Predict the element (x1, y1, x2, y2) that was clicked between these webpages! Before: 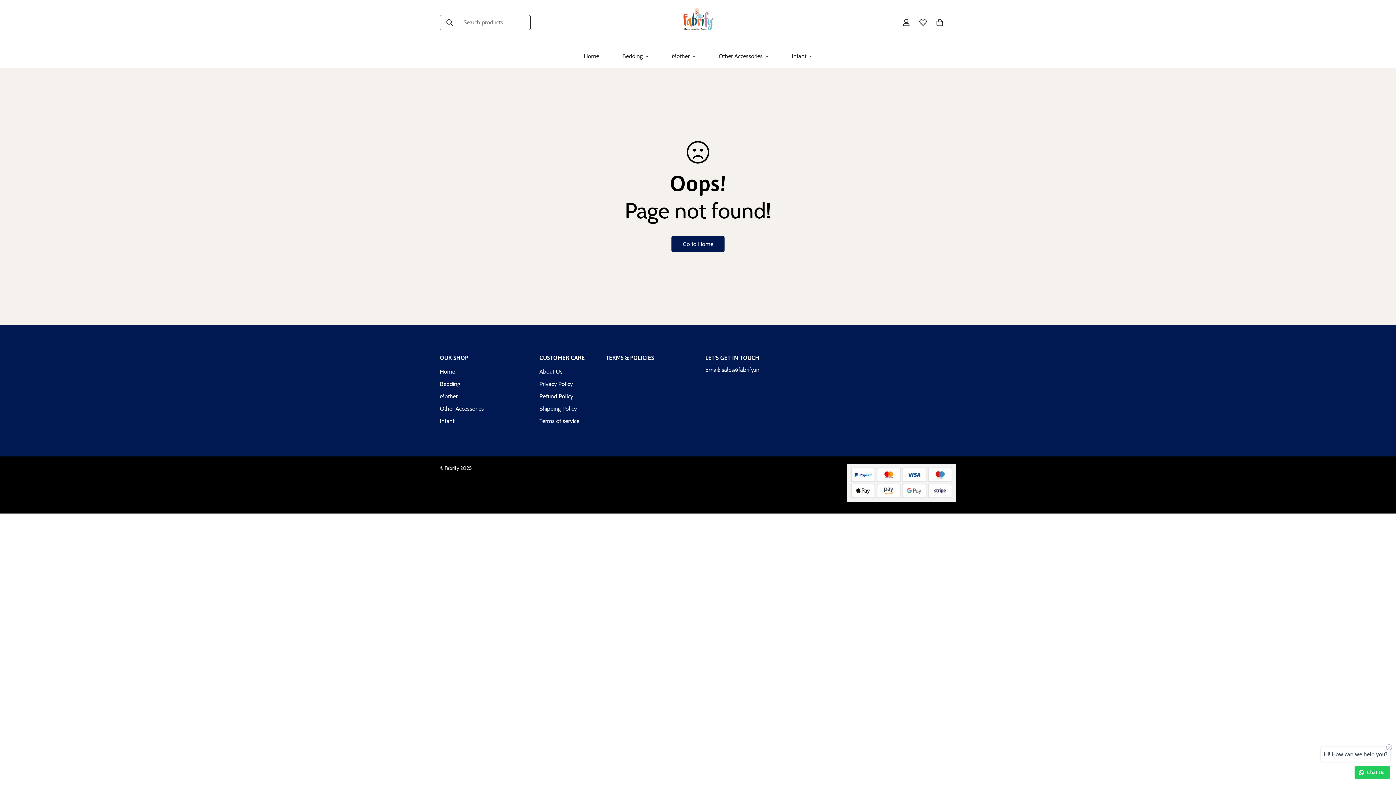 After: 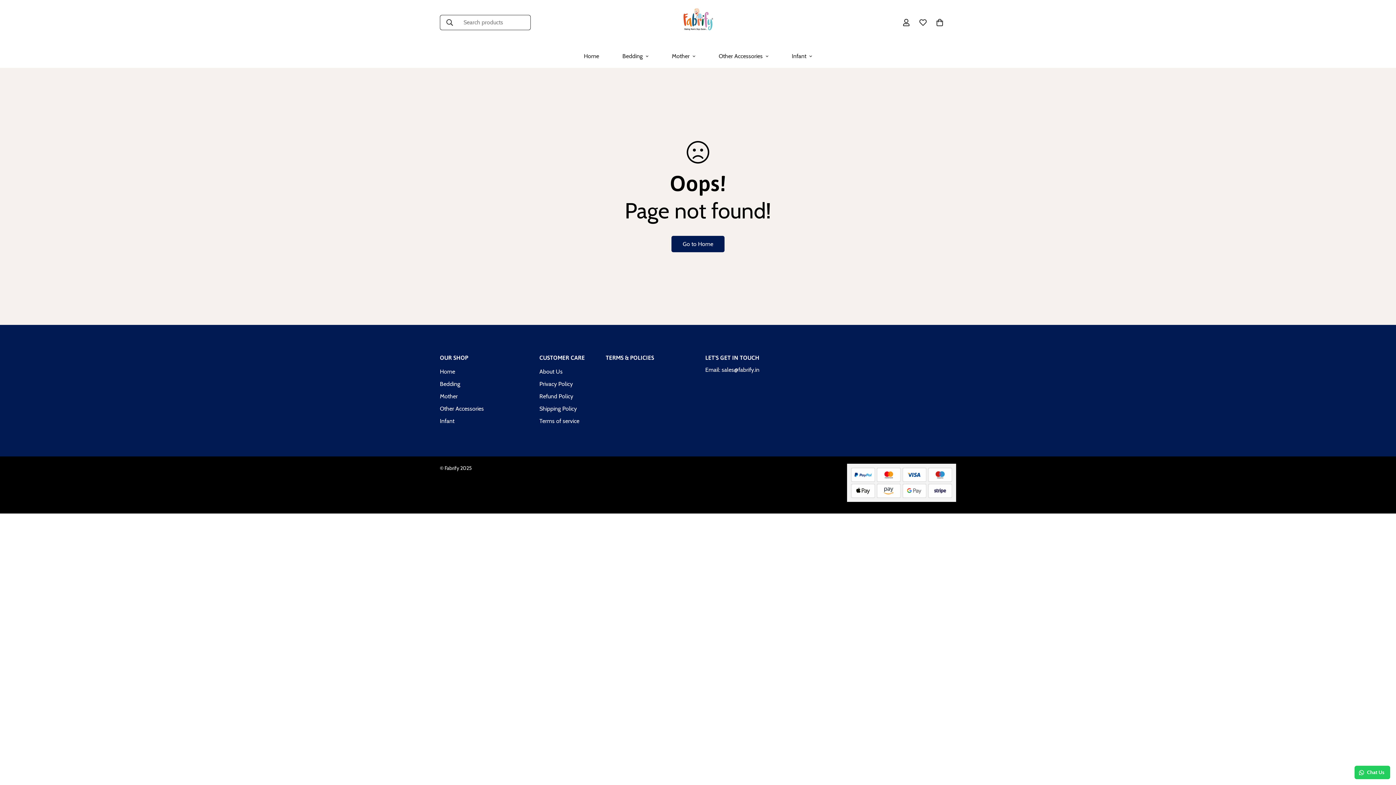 Action: label: Wishlist bbox: (914, 11, 931, 32)